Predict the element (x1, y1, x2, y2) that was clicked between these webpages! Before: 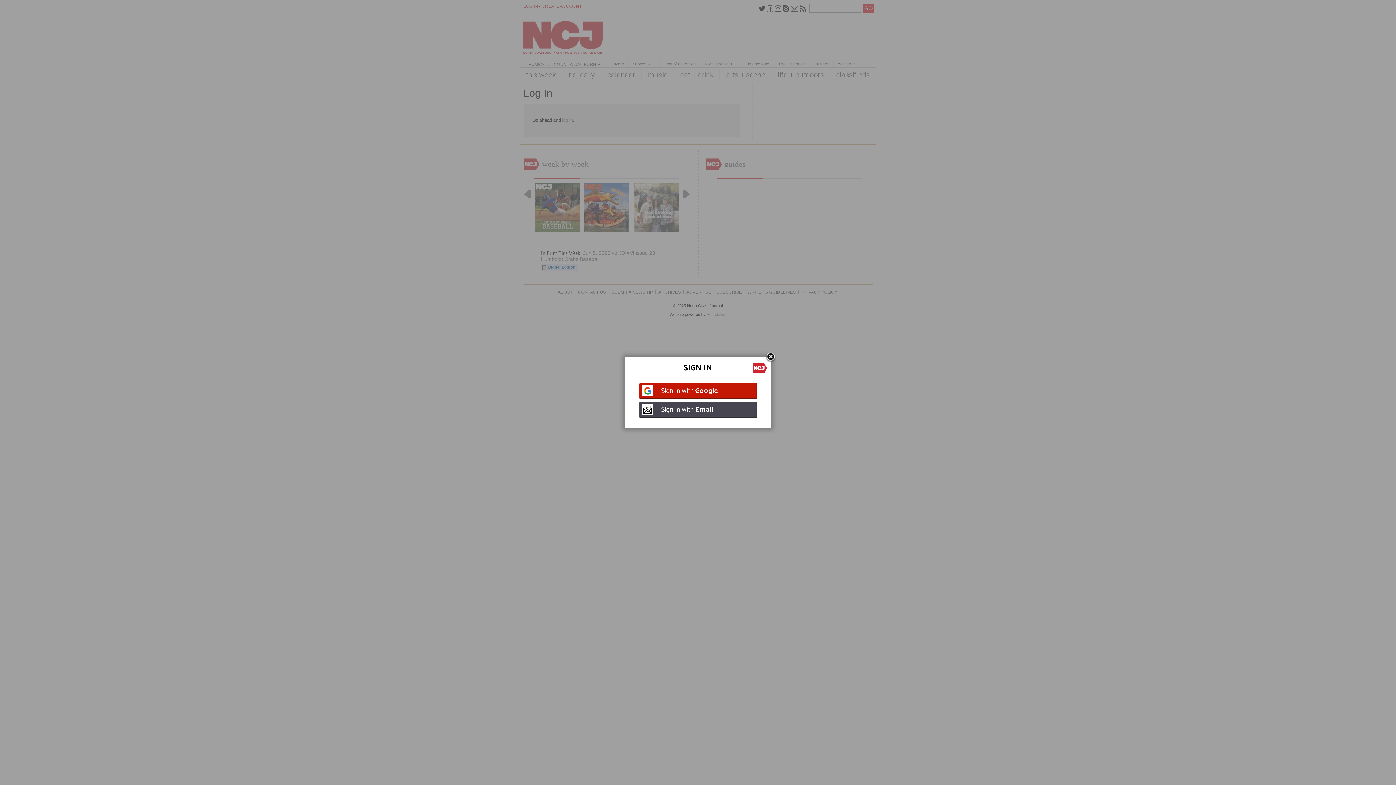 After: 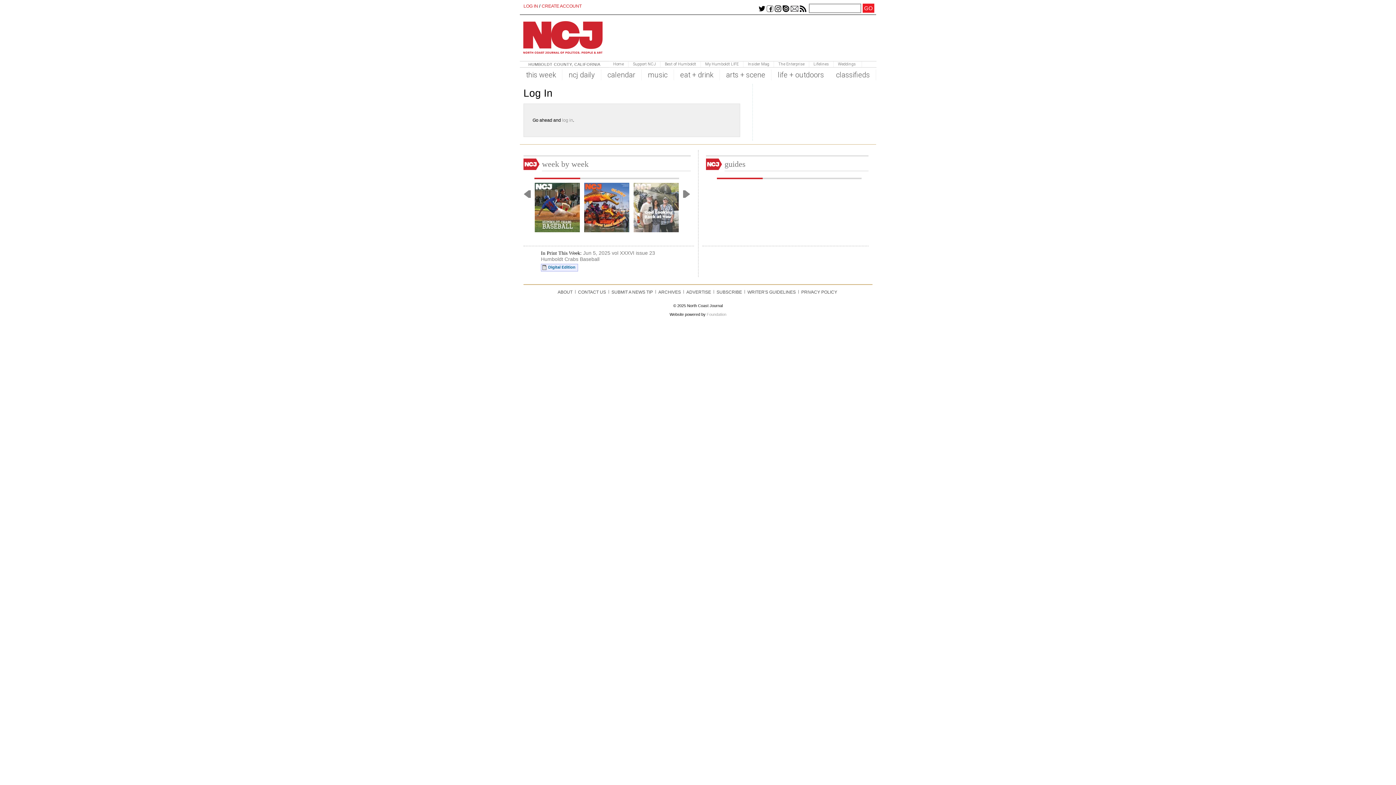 Action: bbox: (765, 352, 776, 362)